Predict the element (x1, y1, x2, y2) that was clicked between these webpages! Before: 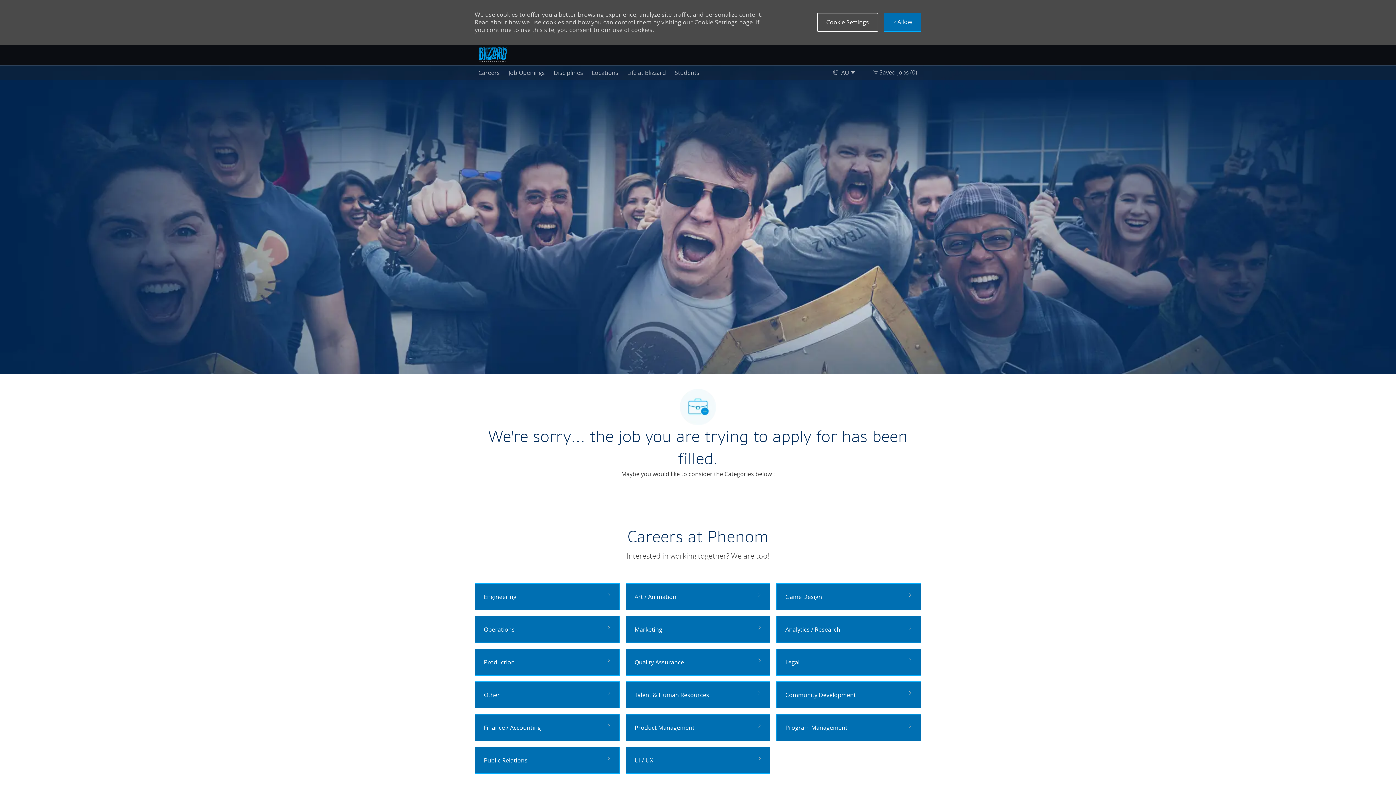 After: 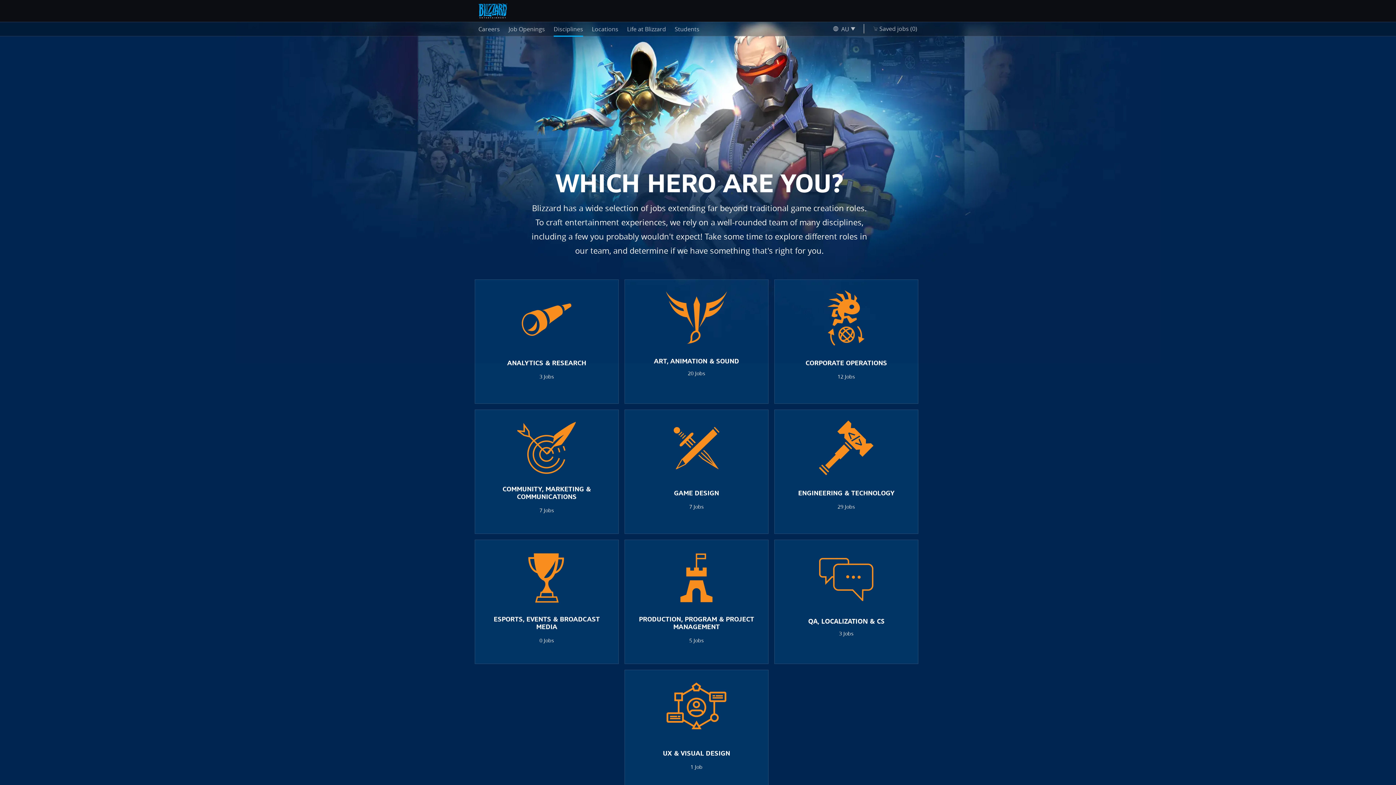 Action: label: Disciplines bbox: (553, 68, 583, 77)